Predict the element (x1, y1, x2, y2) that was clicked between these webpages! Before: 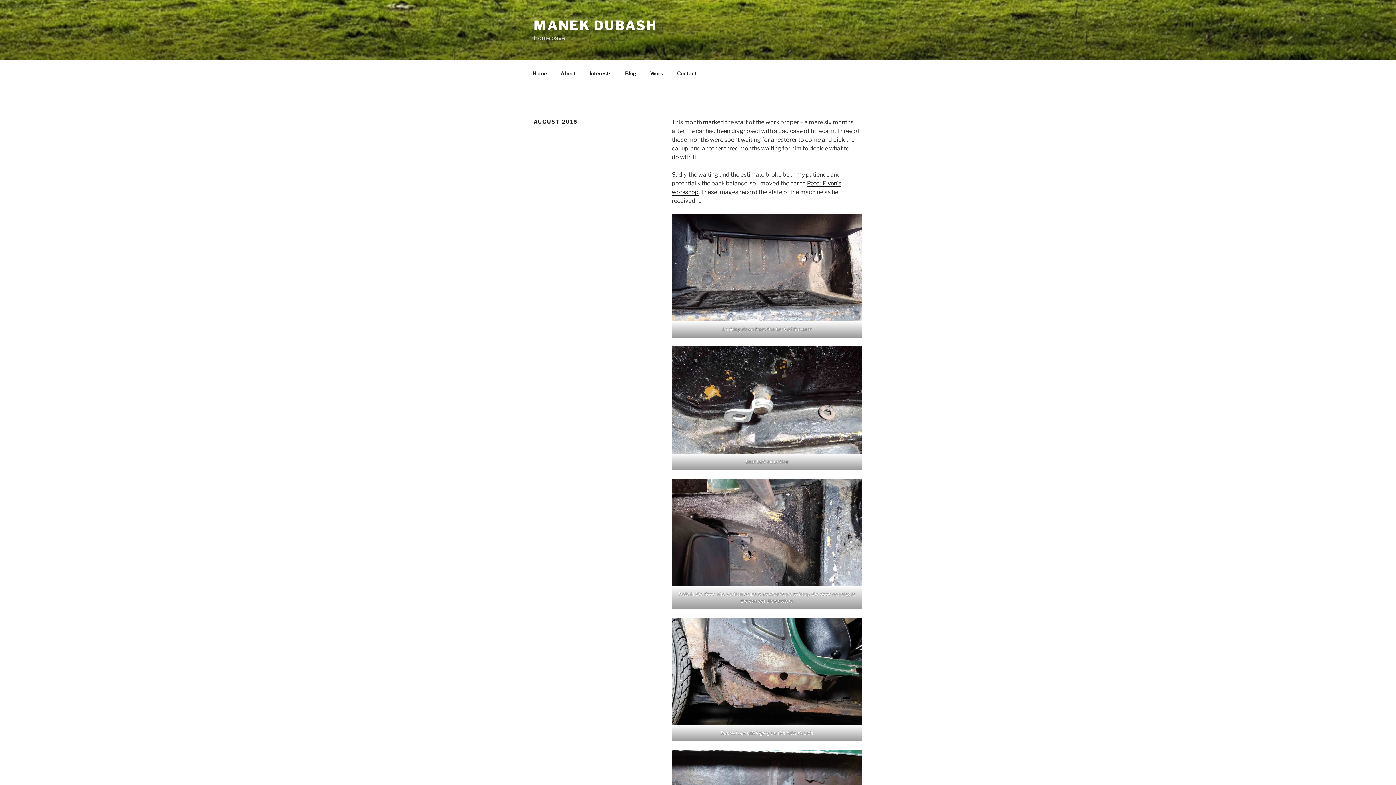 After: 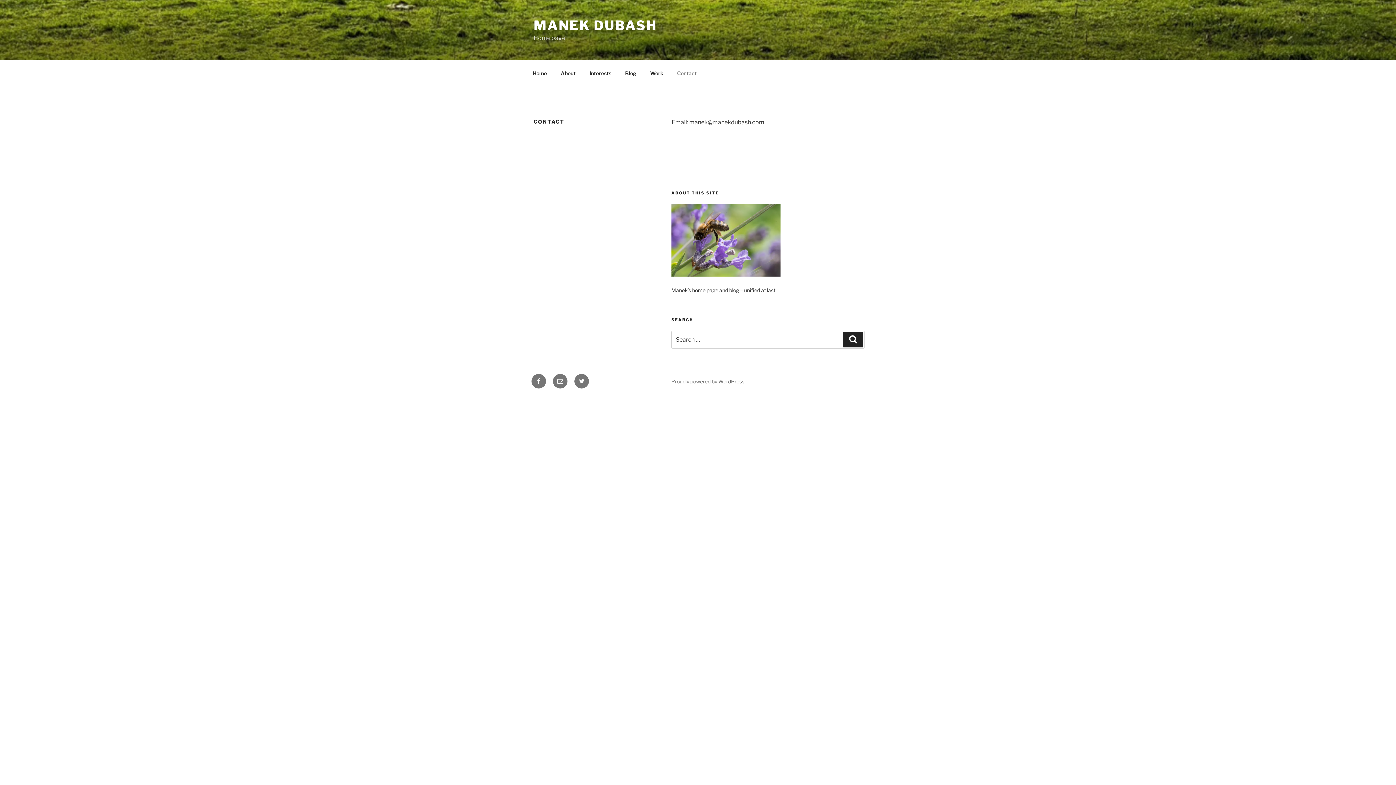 Action: label: Contact bbox: (670, 64, 703, 82)